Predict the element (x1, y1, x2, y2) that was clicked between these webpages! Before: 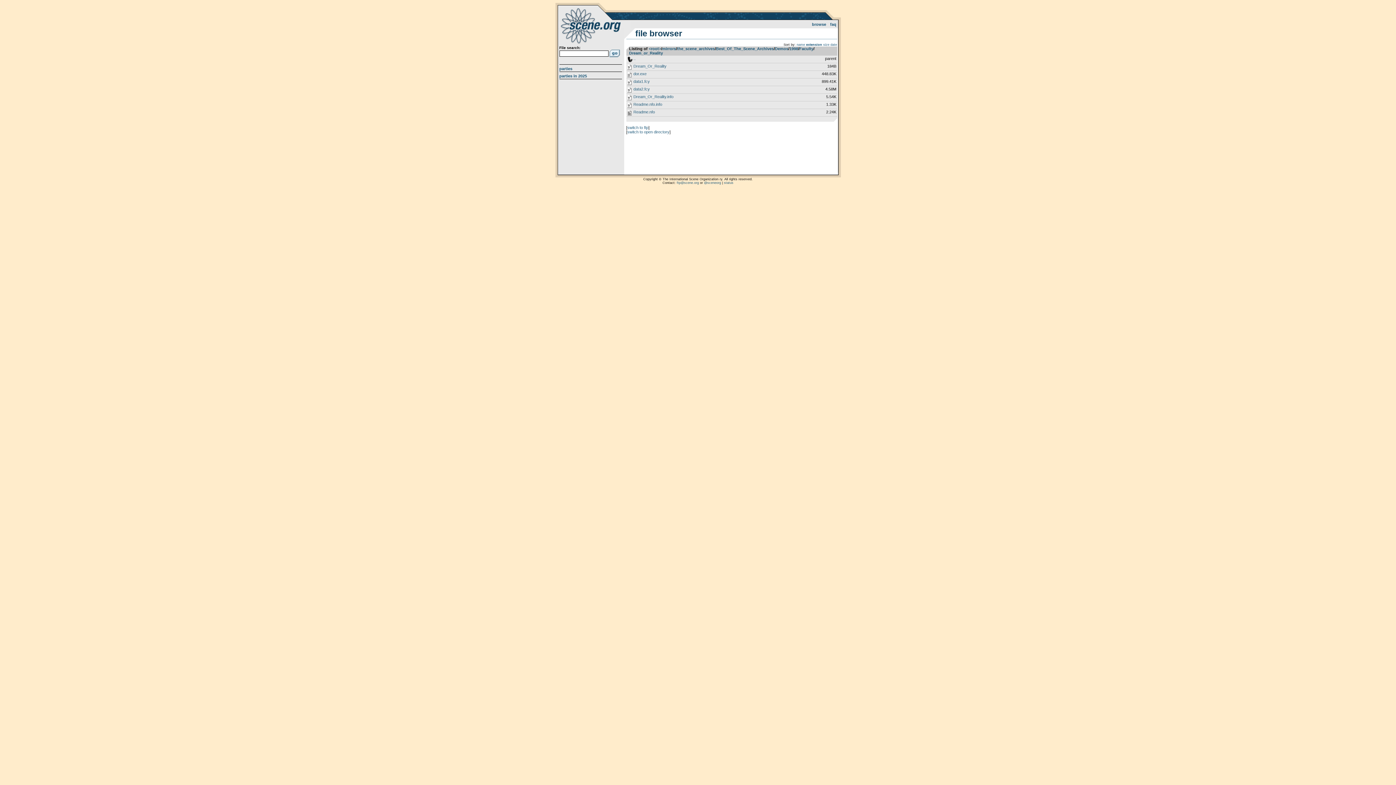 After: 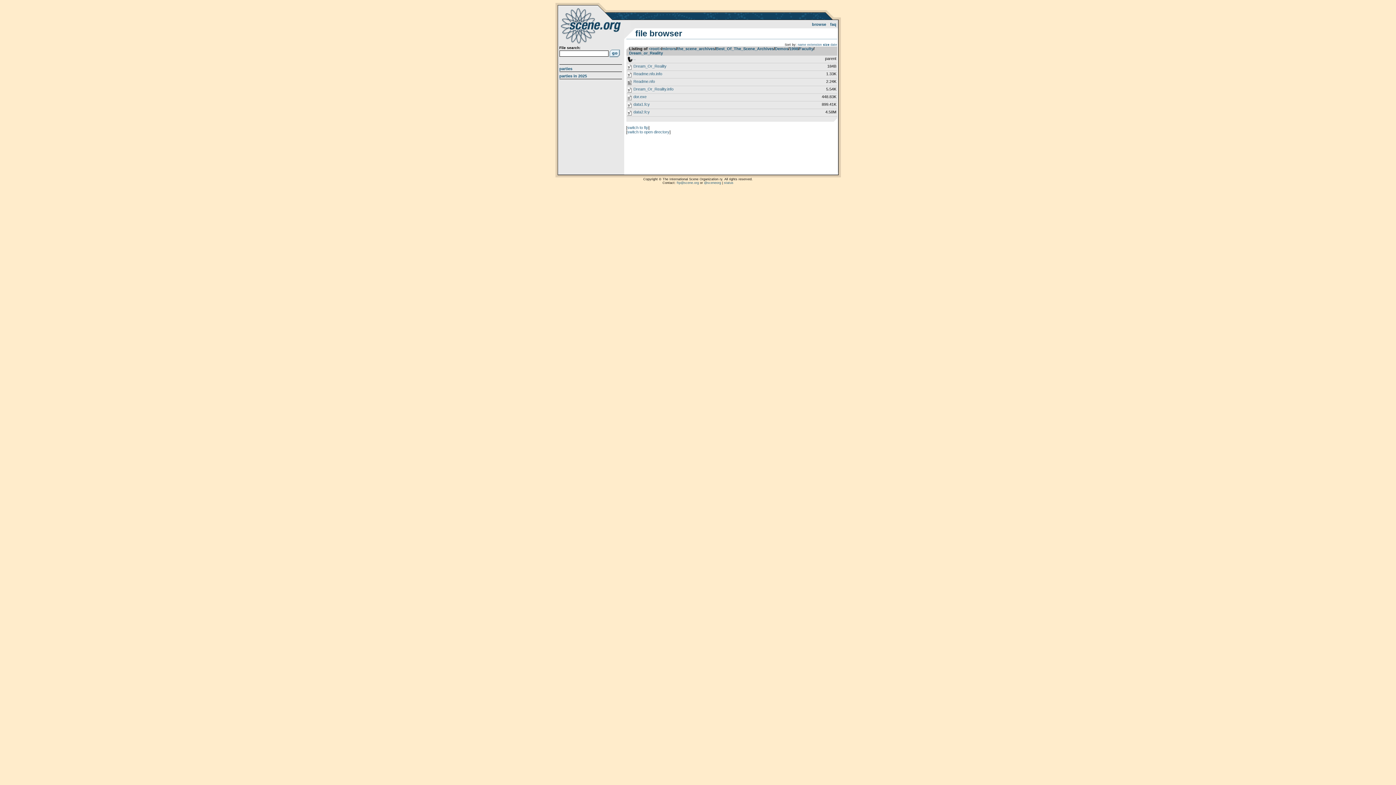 Action: label: size bbox: (823, 42, 829, 46)